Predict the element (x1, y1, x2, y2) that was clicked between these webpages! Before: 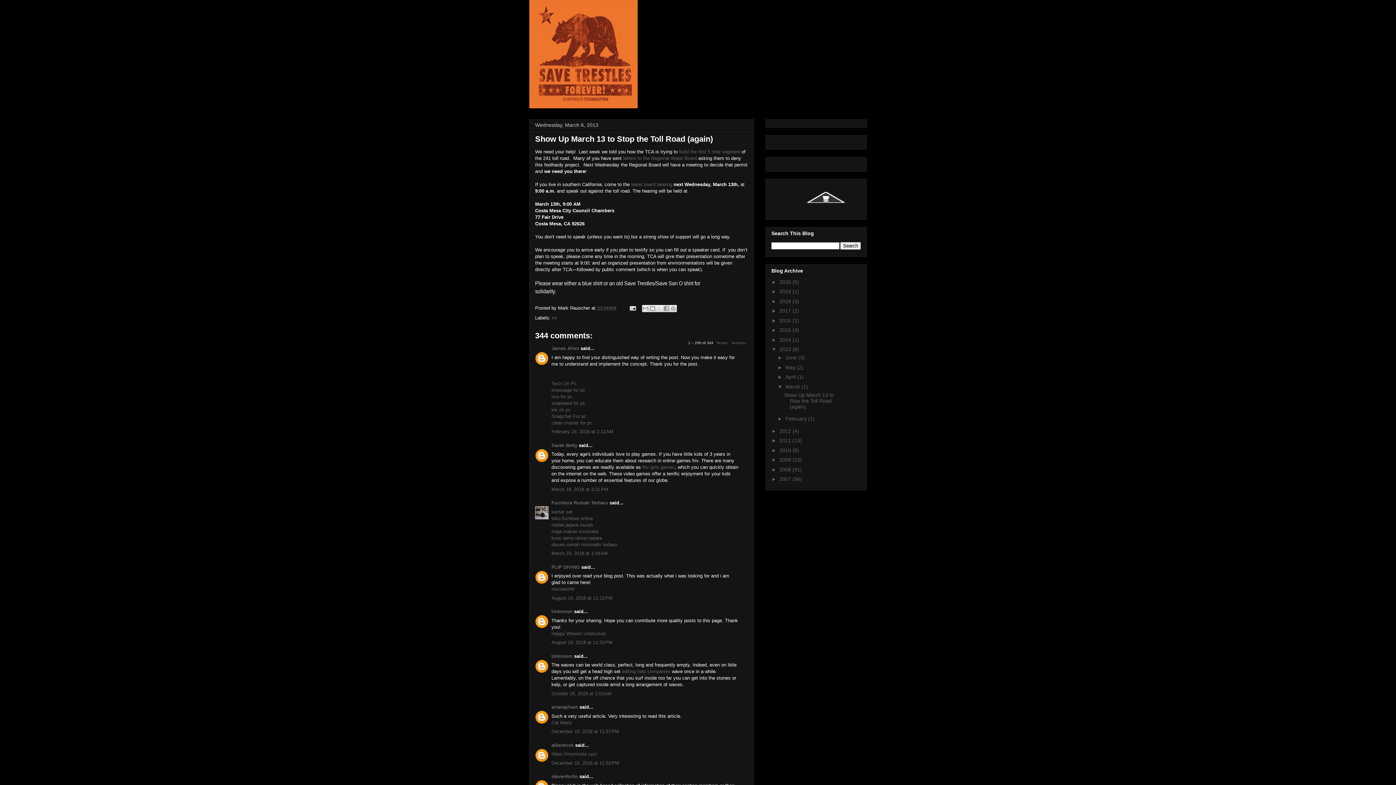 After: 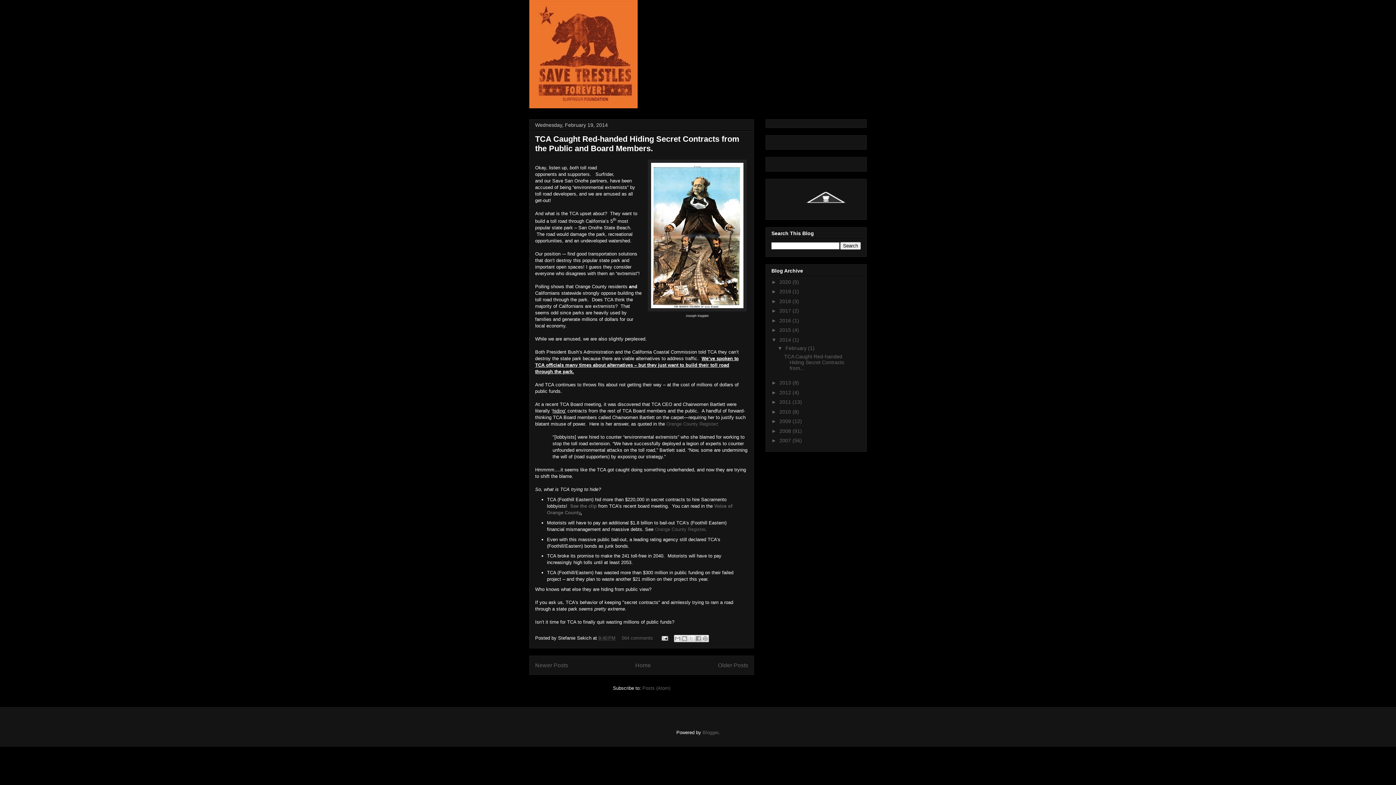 Action: bbox: (779, 337, 792, 342) label: 2014 